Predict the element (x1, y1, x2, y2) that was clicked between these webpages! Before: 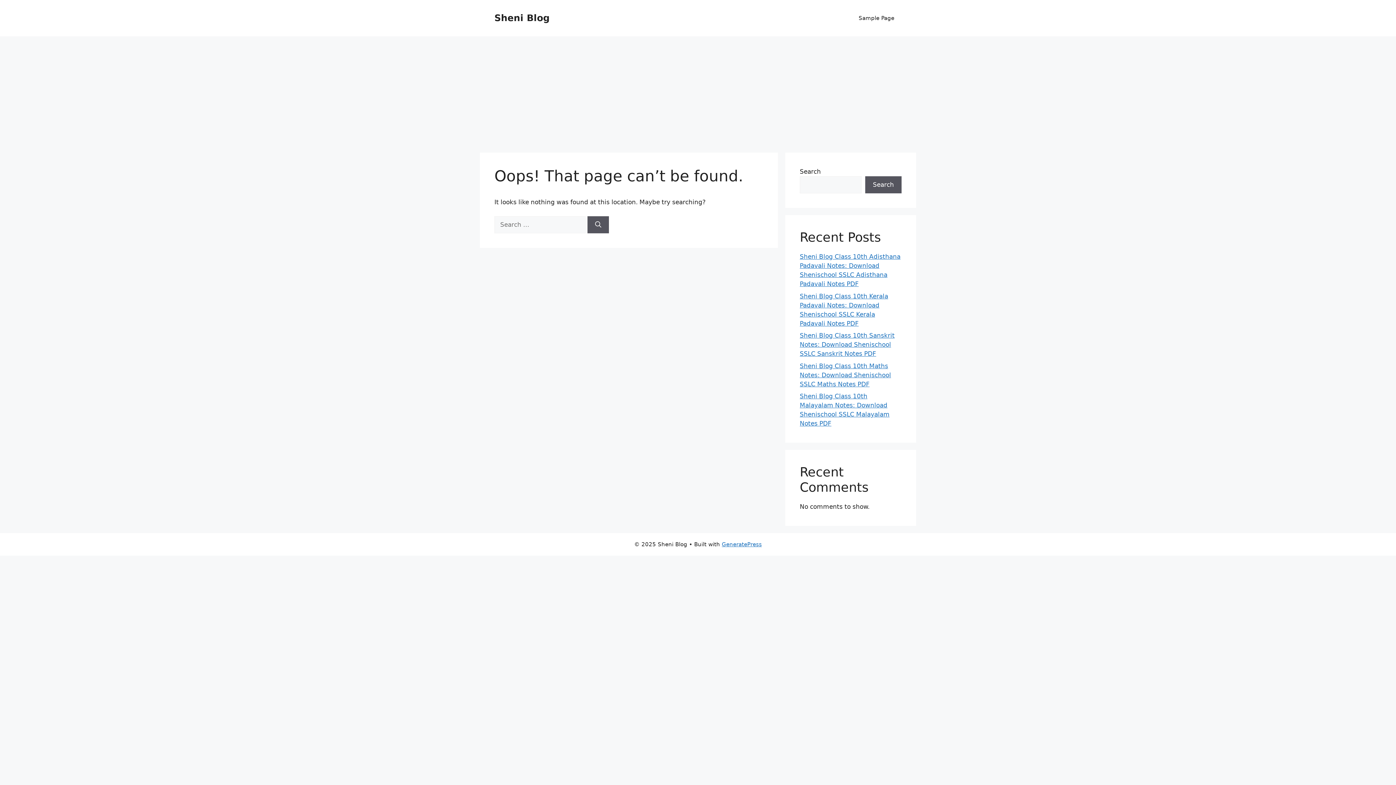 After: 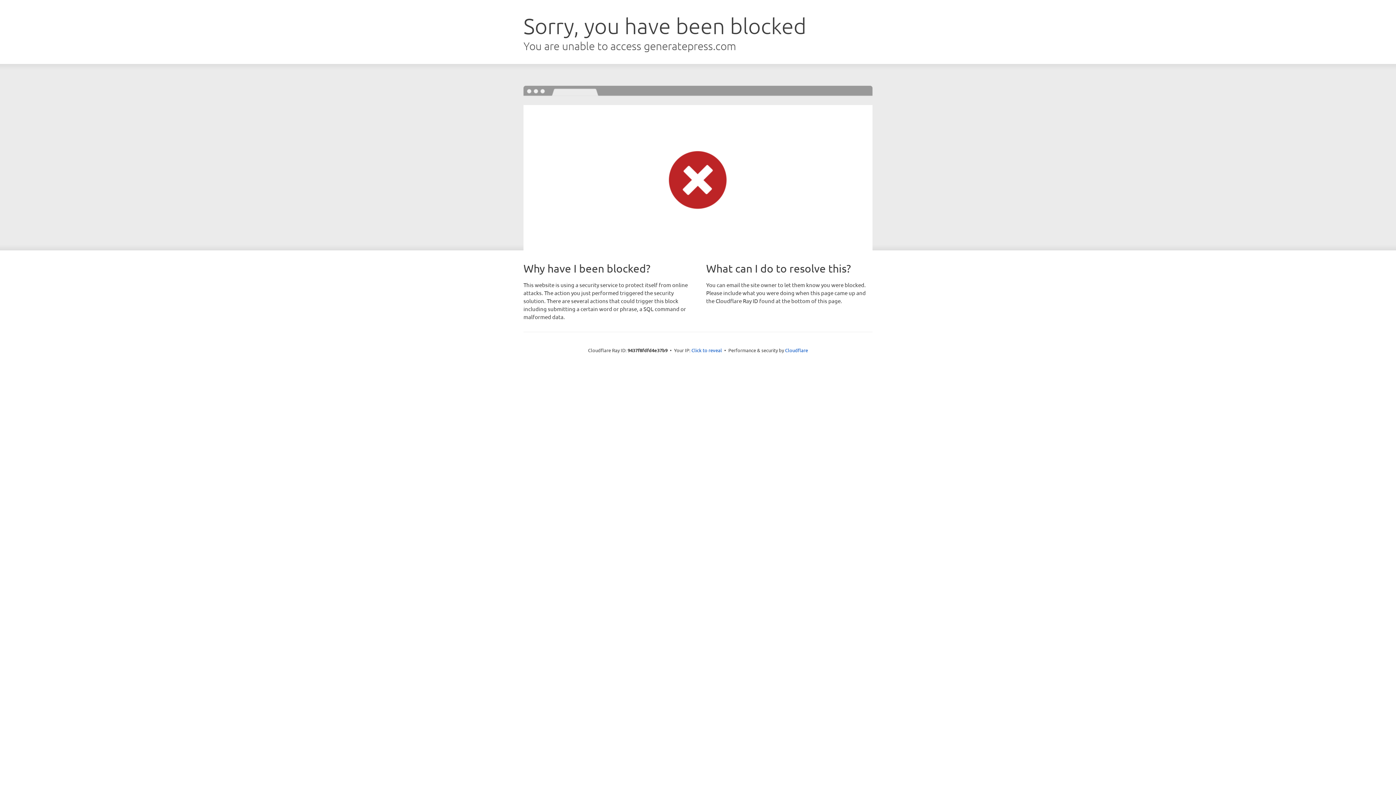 Action: bbox: (722, 541, 762, 548) label: GeneratePress